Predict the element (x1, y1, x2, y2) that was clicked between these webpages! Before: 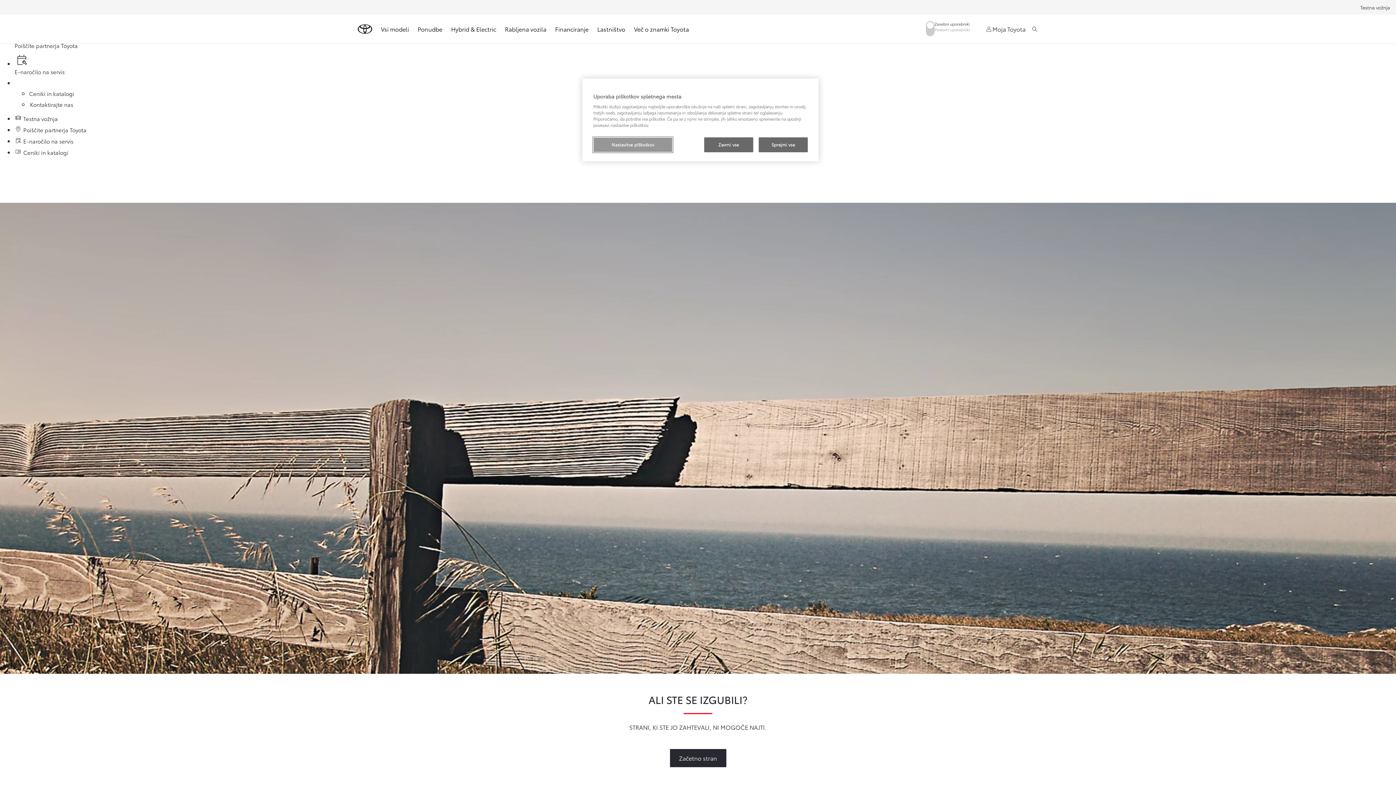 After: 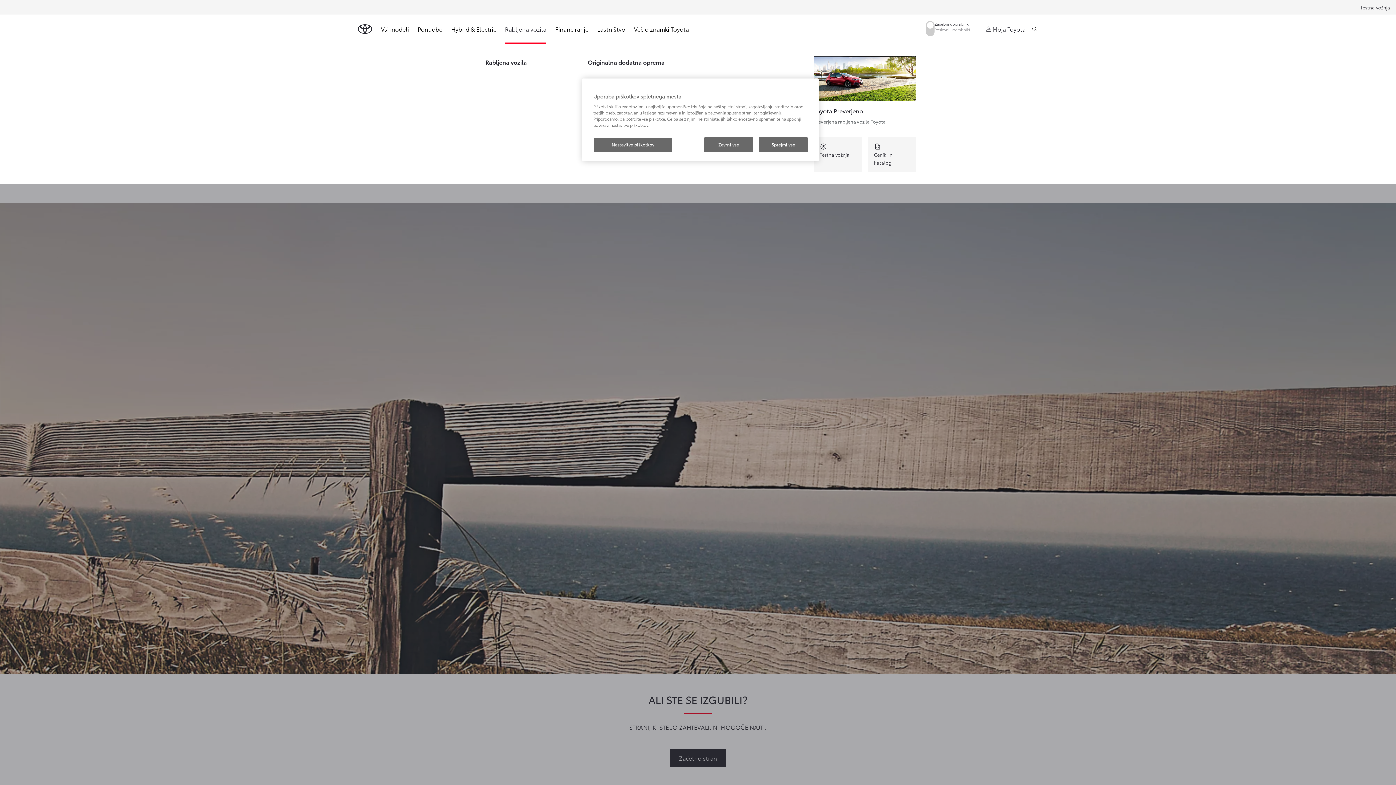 Action: label: Rabljena vozila bbox: (505, 20, 546, 37)